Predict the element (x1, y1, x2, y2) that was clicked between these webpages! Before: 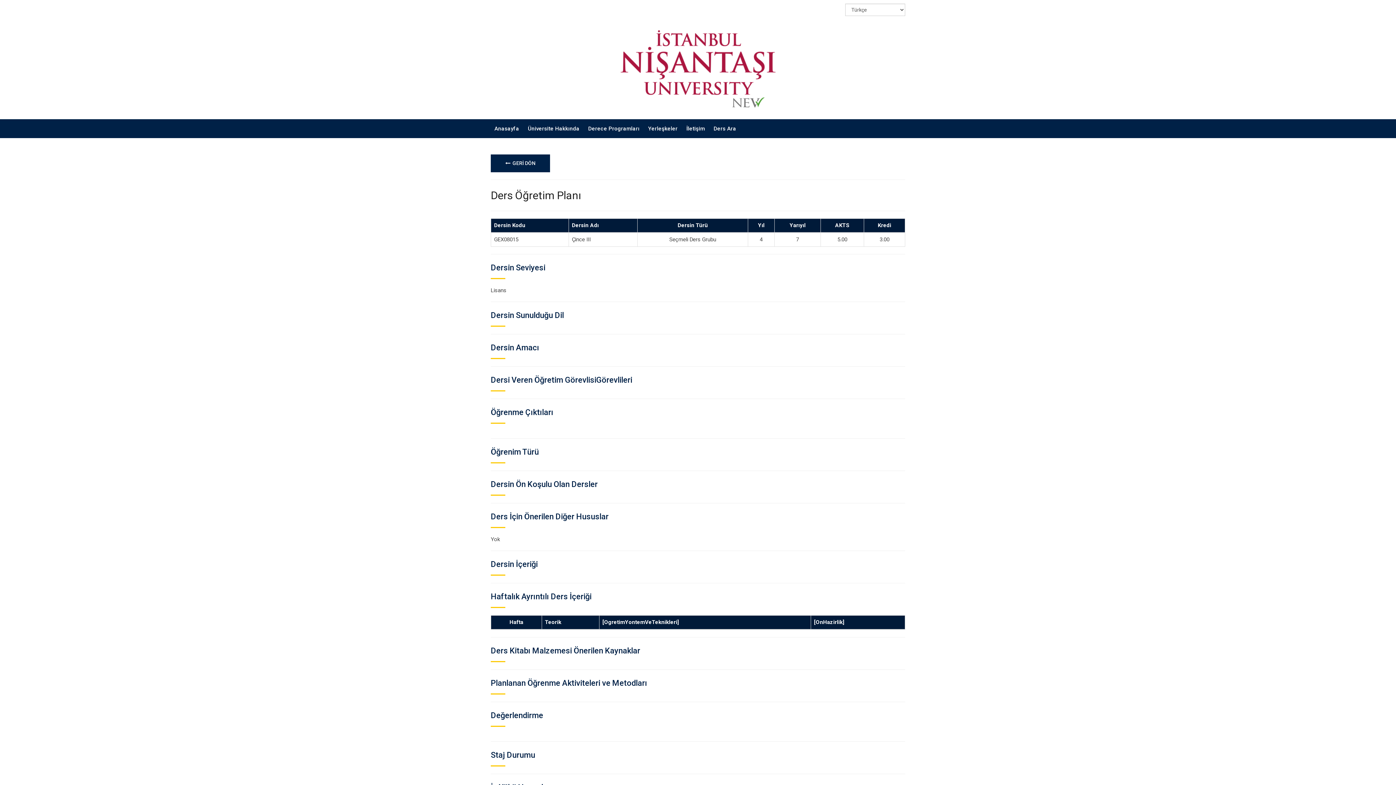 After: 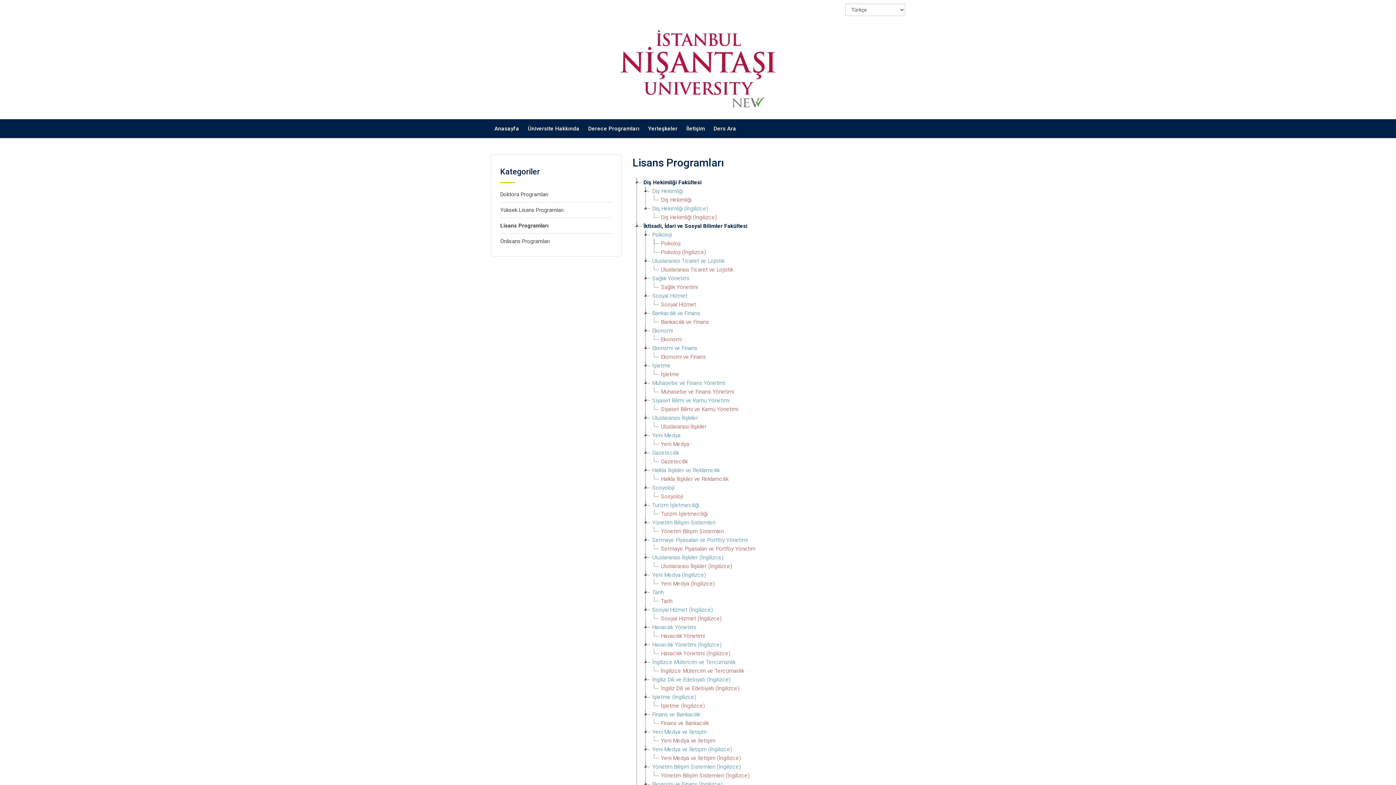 Action: label: Derece Programları bbox: (584, 119, 643, 138)